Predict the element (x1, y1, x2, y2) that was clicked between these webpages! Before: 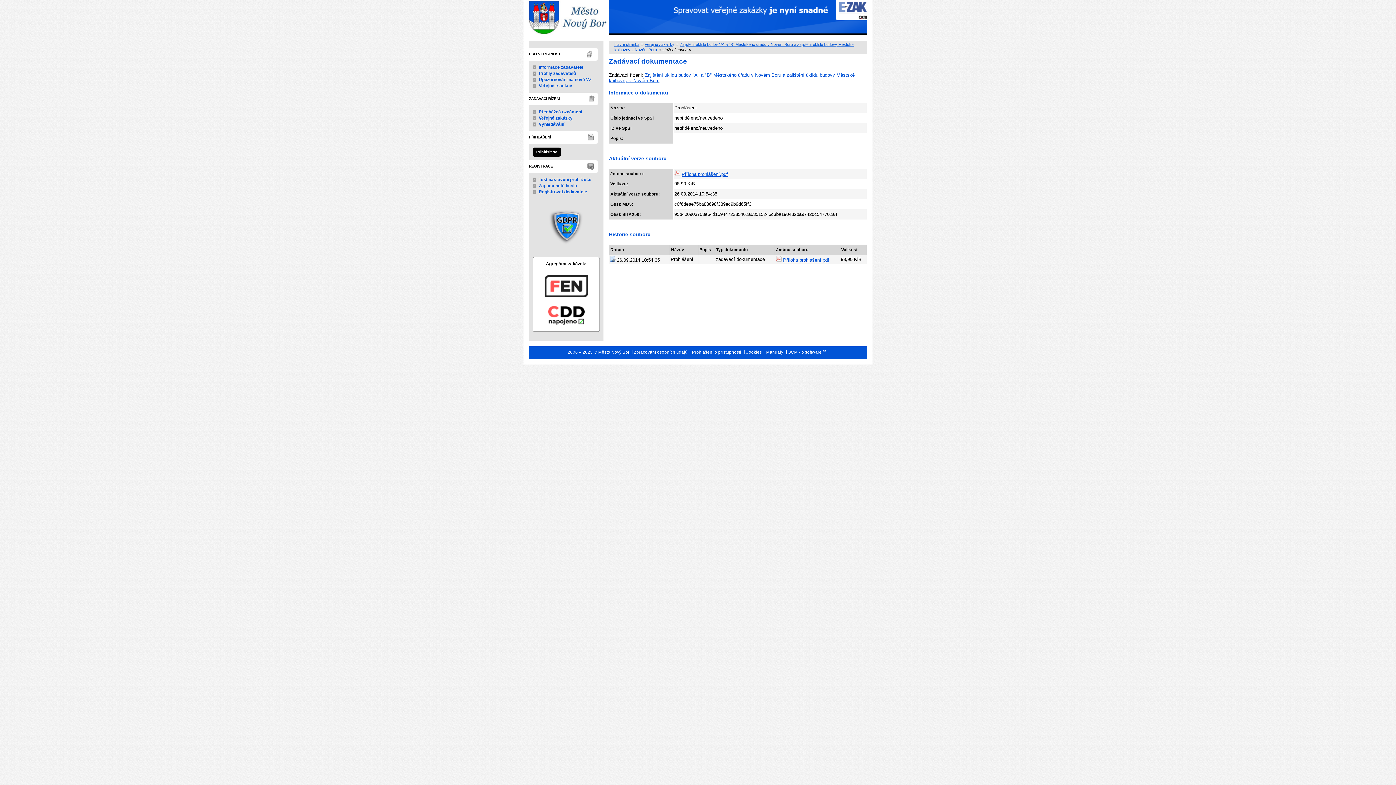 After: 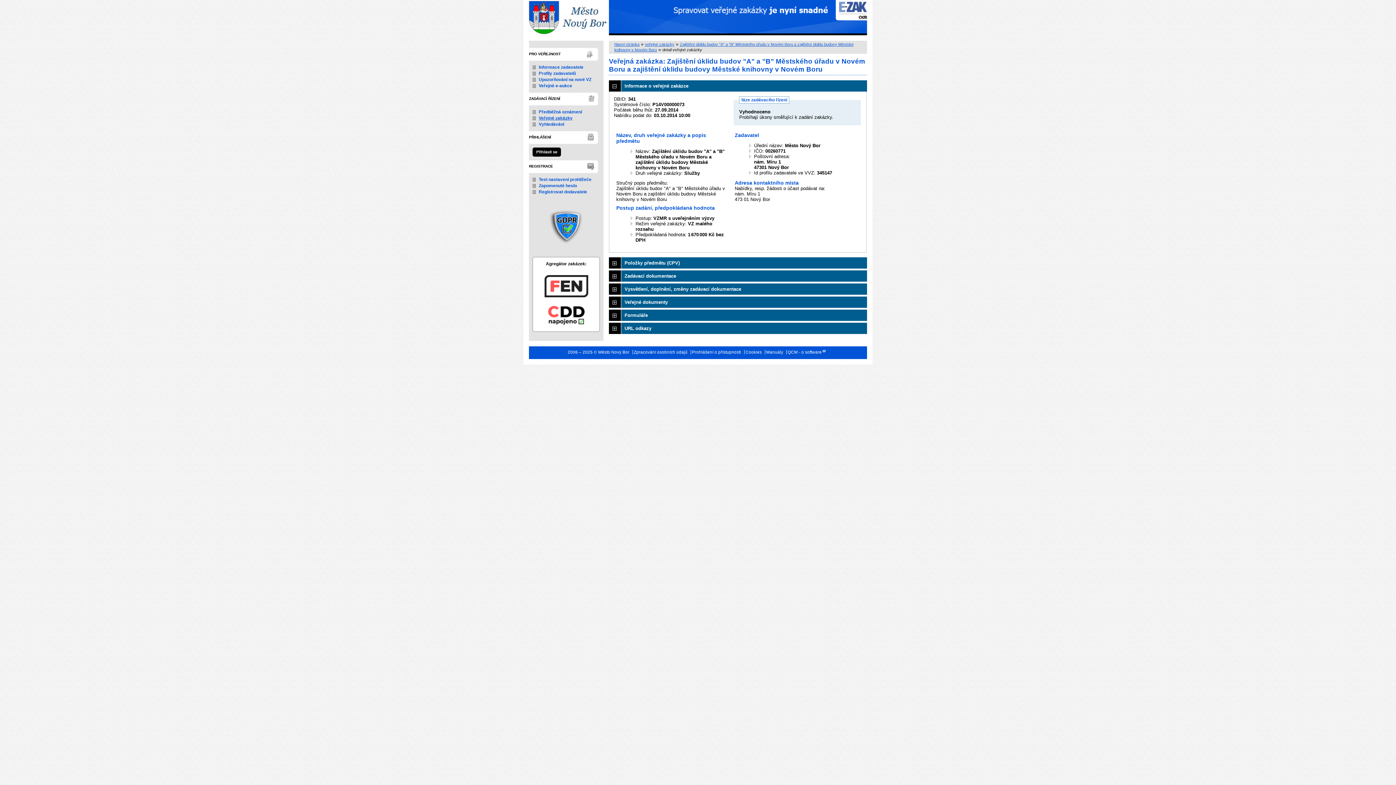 Action: label: Zajištění úklidu budov "A" a "B" Městského úřadu v Novém Boru a zajištění úklidu budovy Městské knihovny v Novém Boru bbox: (609, 72, 854, 83)